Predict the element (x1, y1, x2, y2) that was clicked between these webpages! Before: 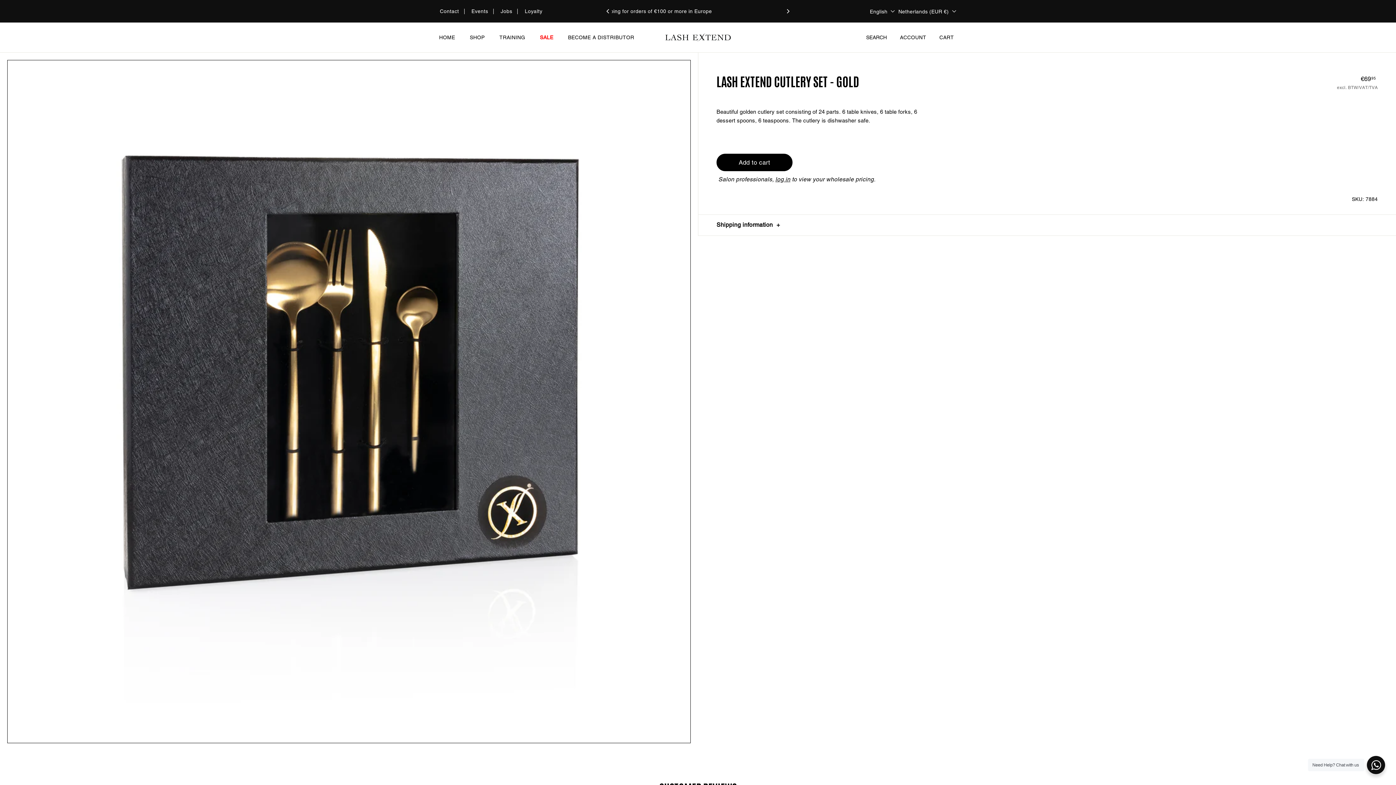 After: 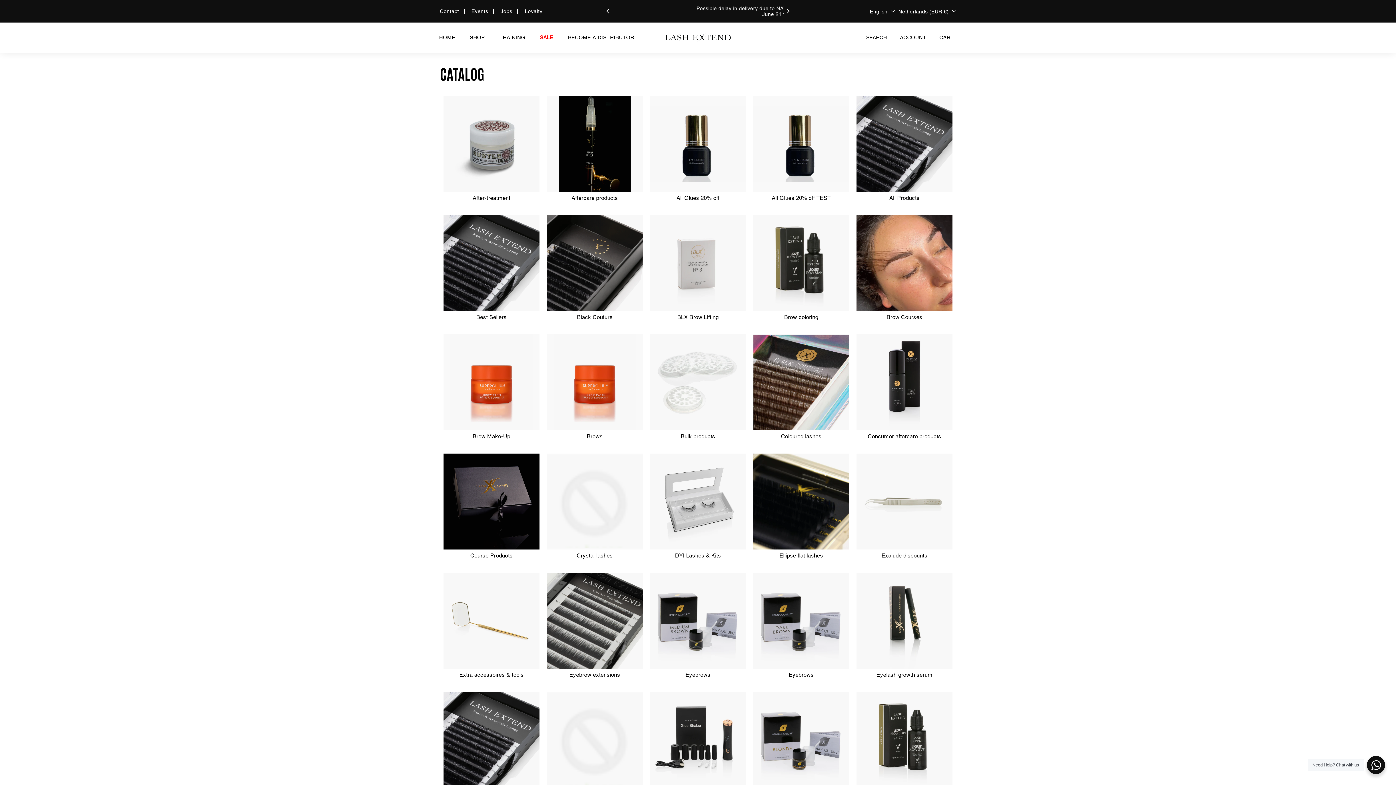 Action: label: SHOP bbox: (463, 22, 491, 52)